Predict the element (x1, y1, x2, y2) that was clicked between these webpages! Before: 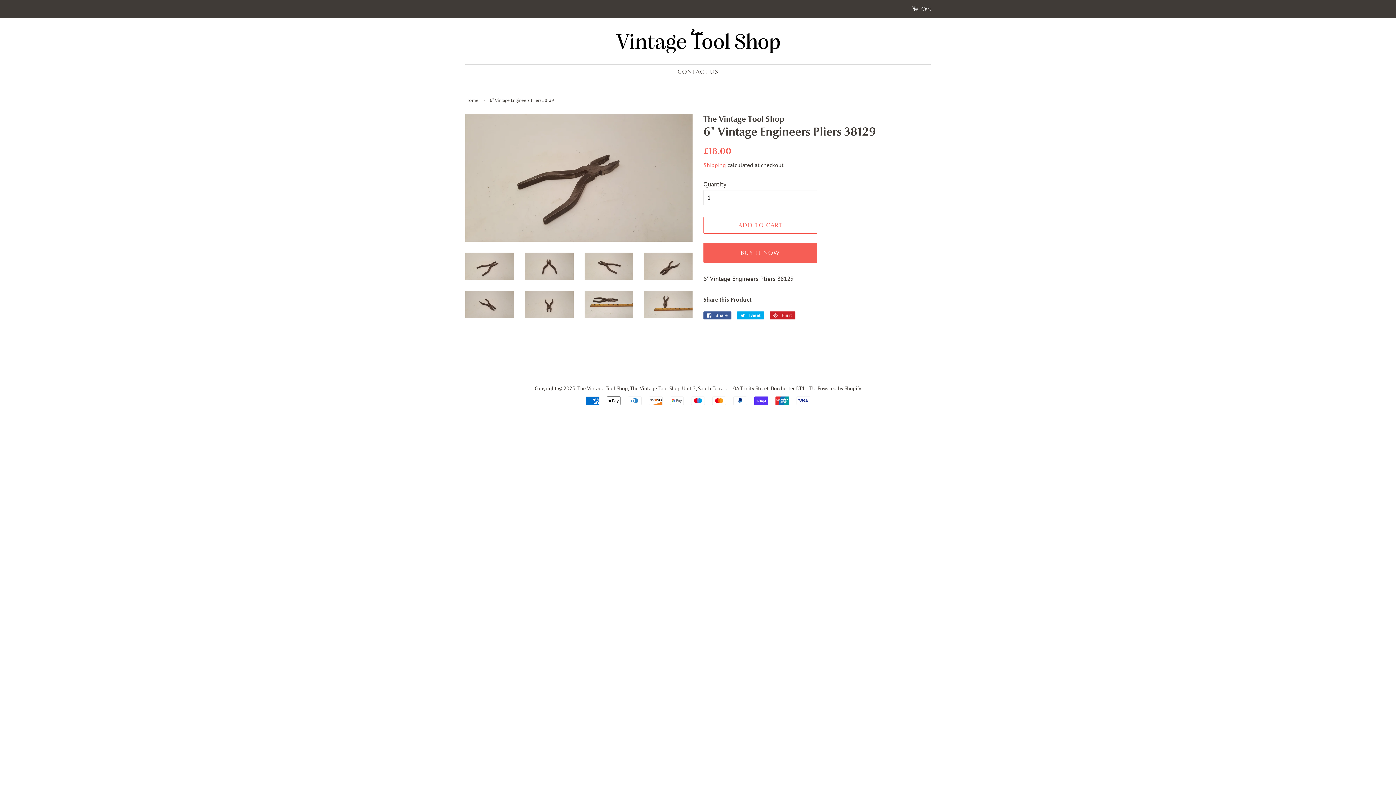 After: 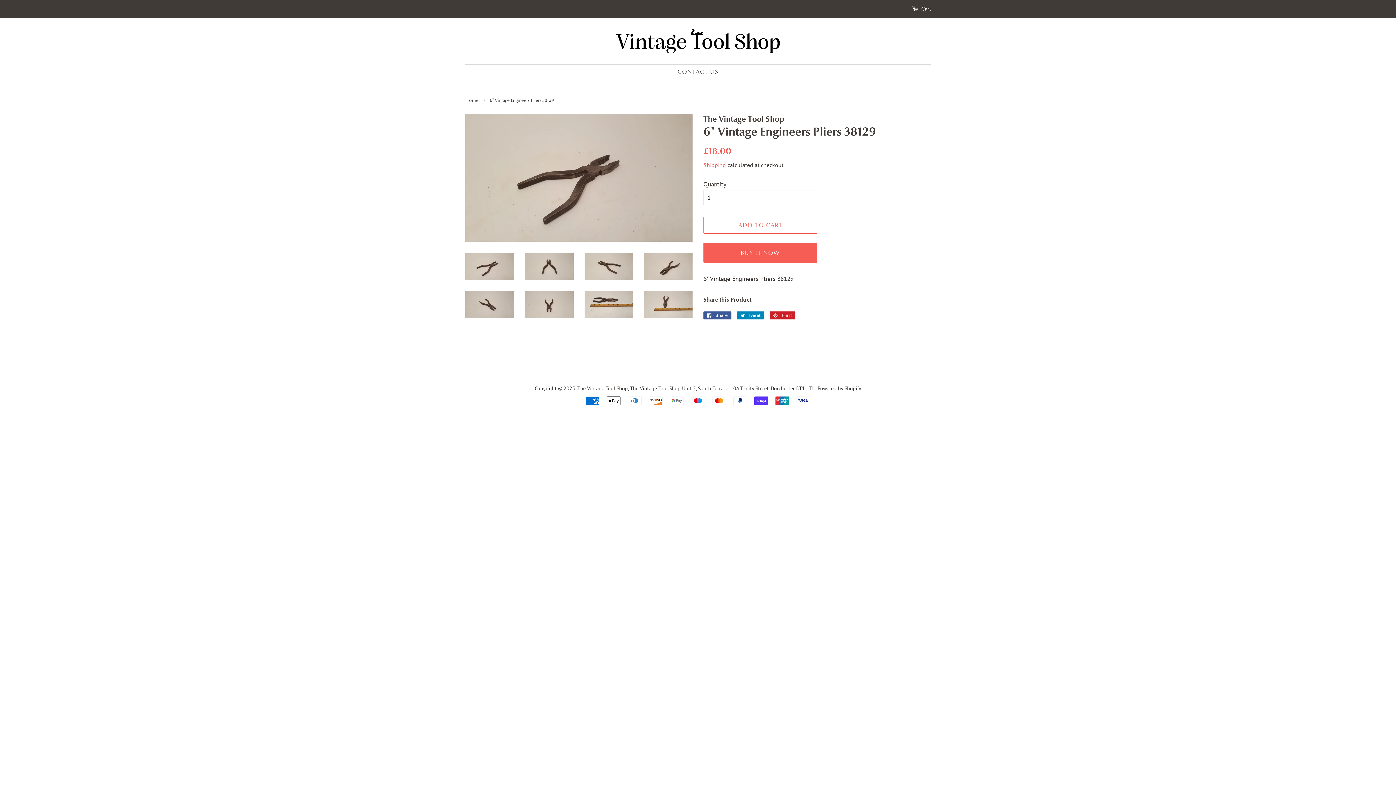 Action: bbox: (737, 311, 764, 319) label:  Tweet
Tweet on Twitter